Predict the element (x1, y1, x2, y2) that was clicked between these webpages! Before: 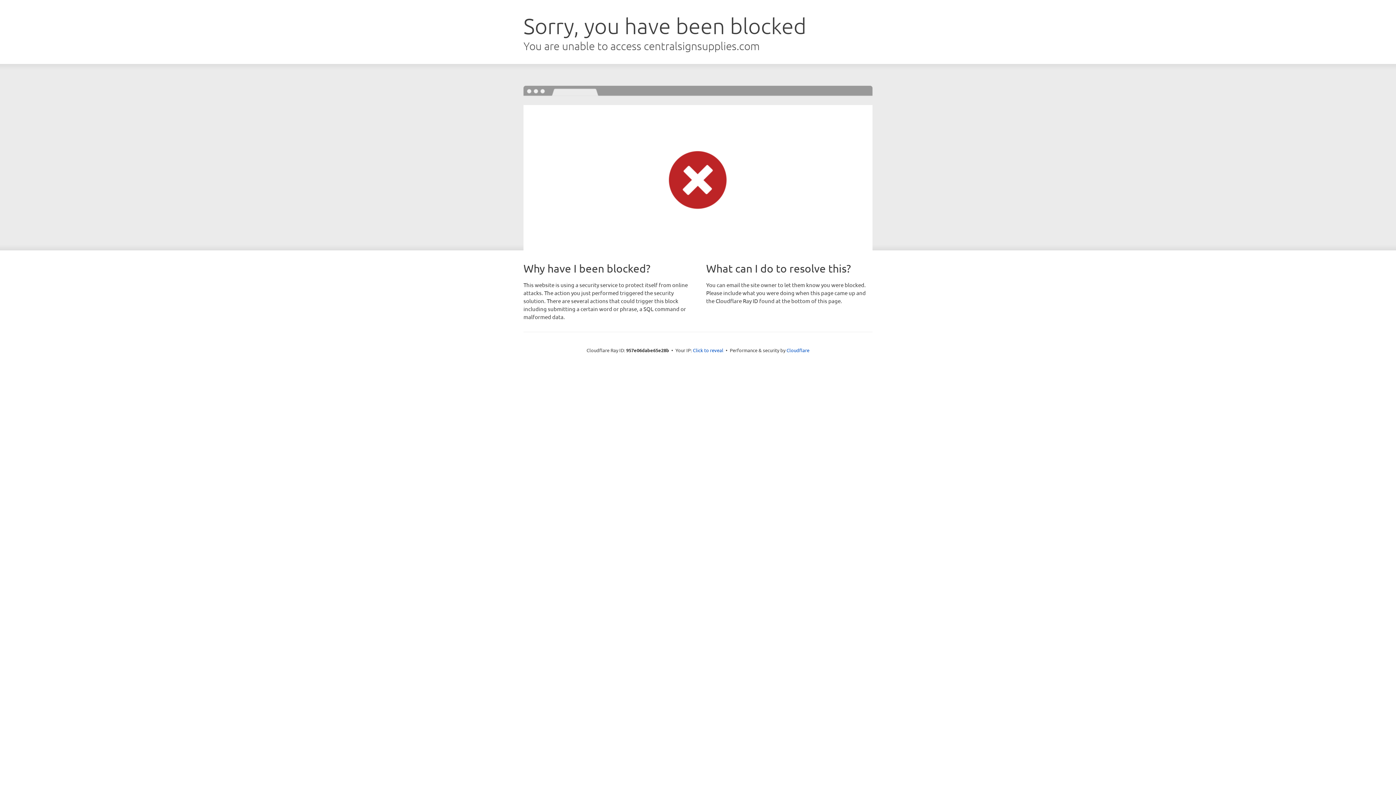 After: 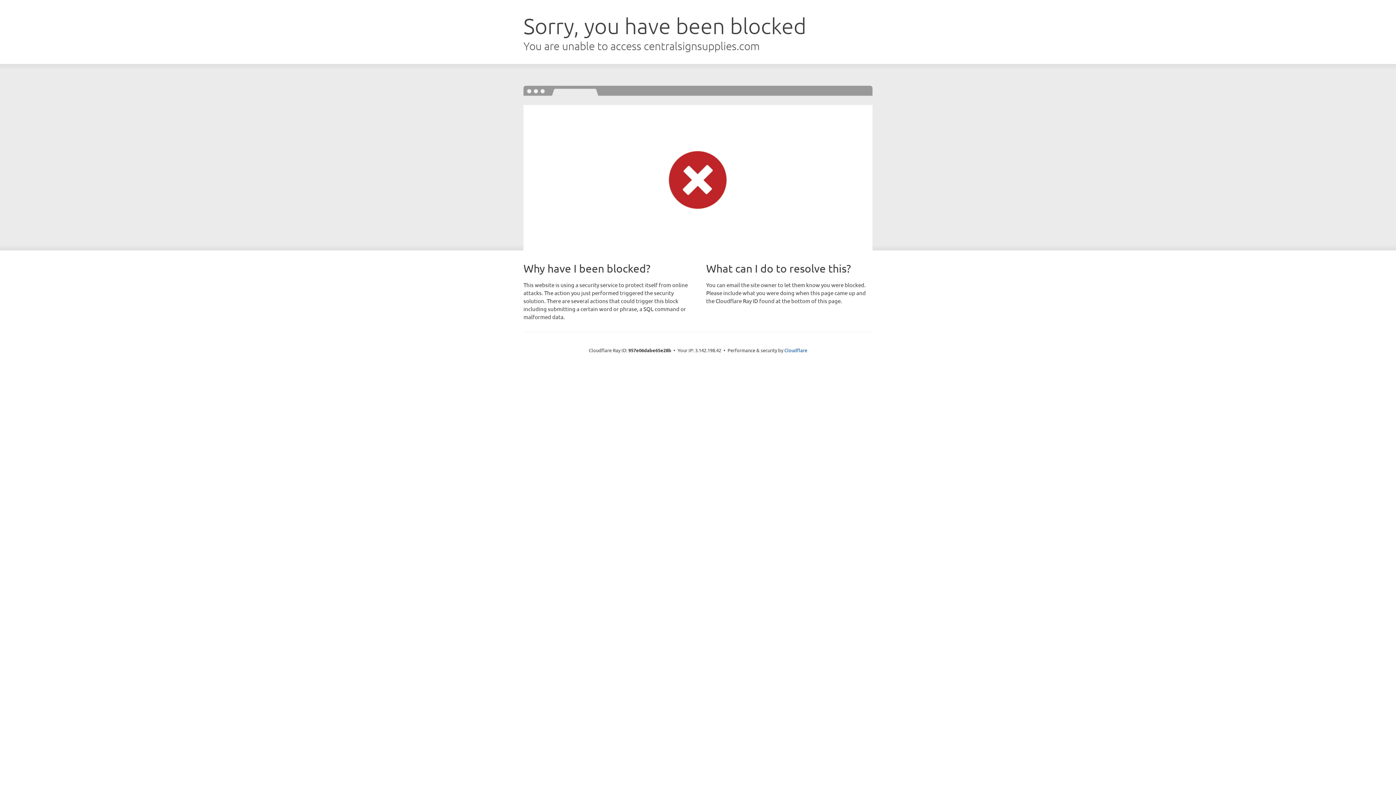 Action: bbox: (693, 346, 723, 353) label: Click to reveal